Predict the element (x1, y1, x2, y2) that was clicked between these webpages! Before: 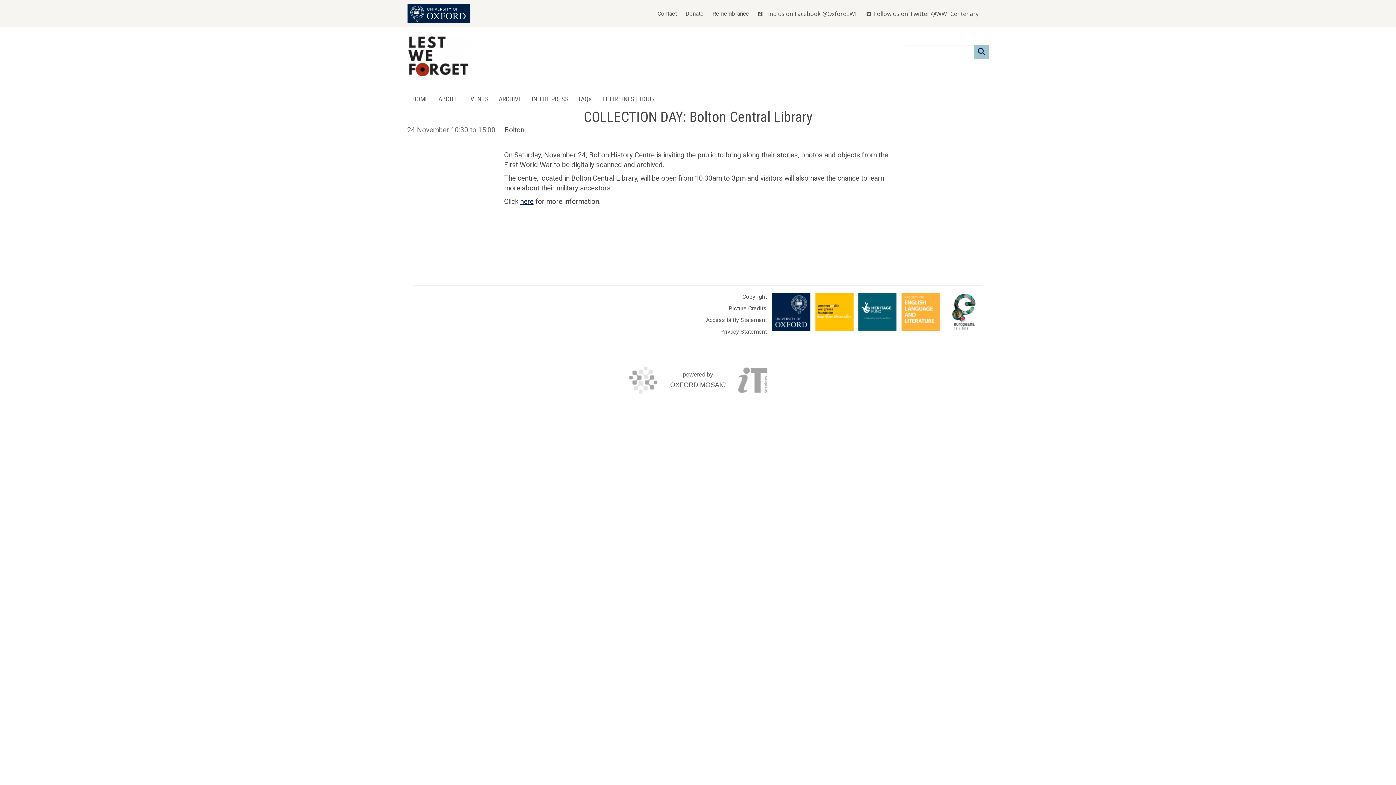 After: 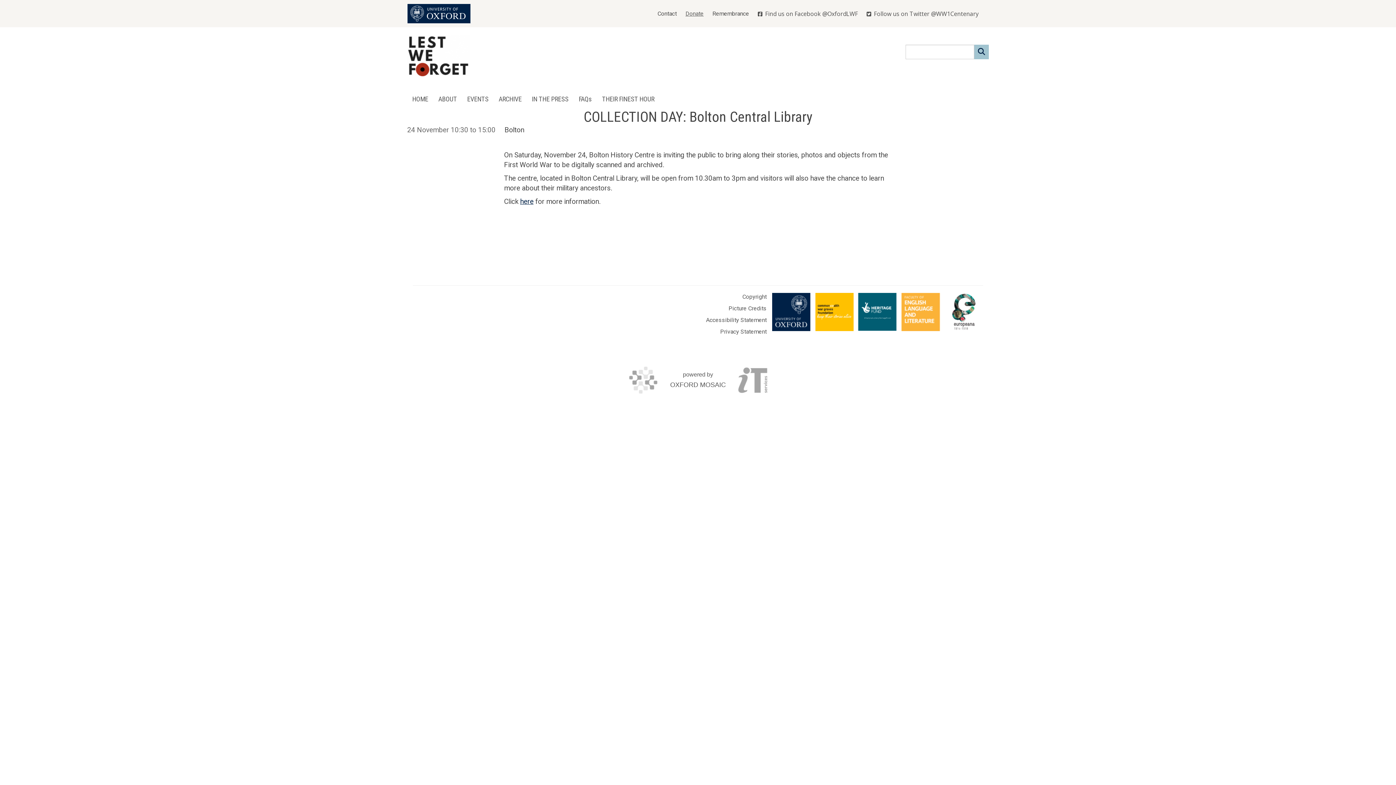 Action: bbox: (685, 6, 709, 20) label: Donate